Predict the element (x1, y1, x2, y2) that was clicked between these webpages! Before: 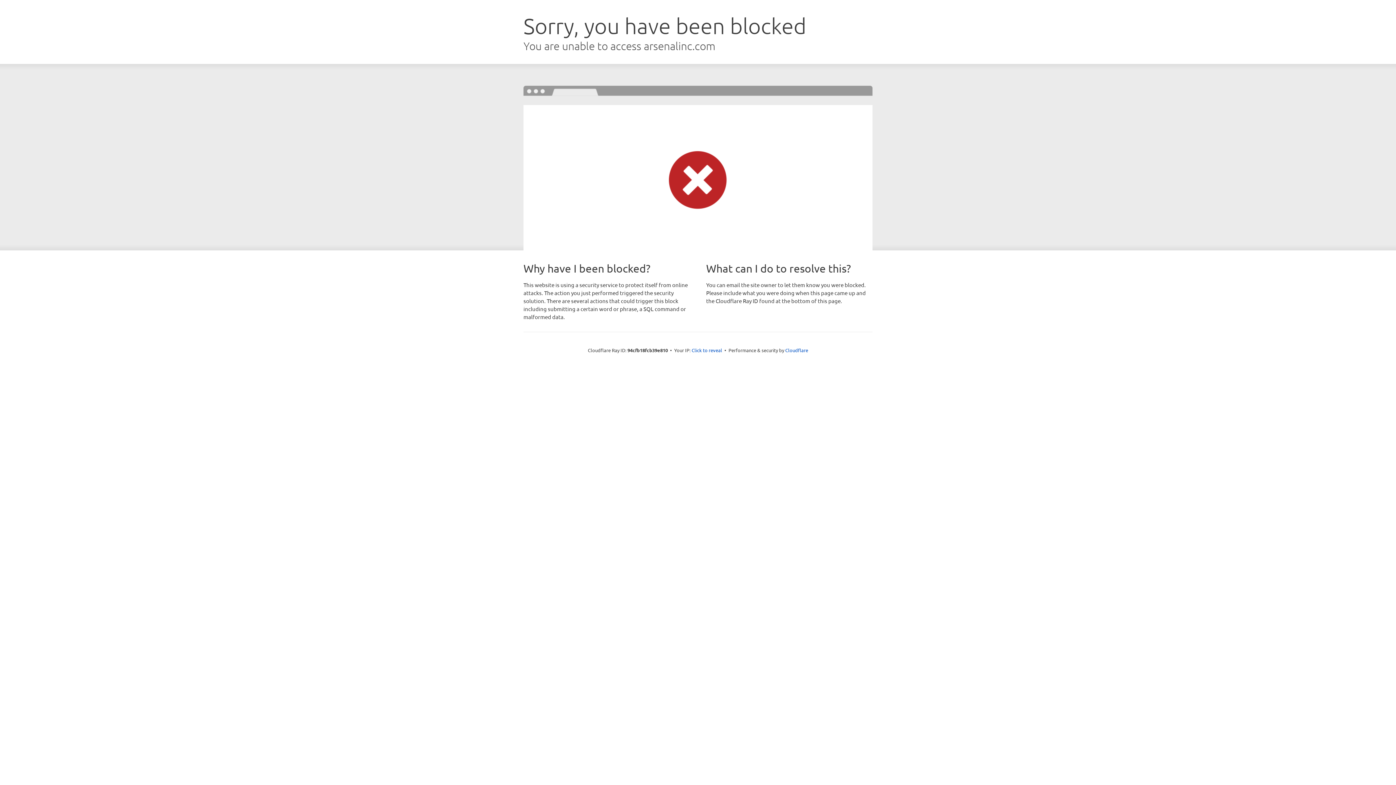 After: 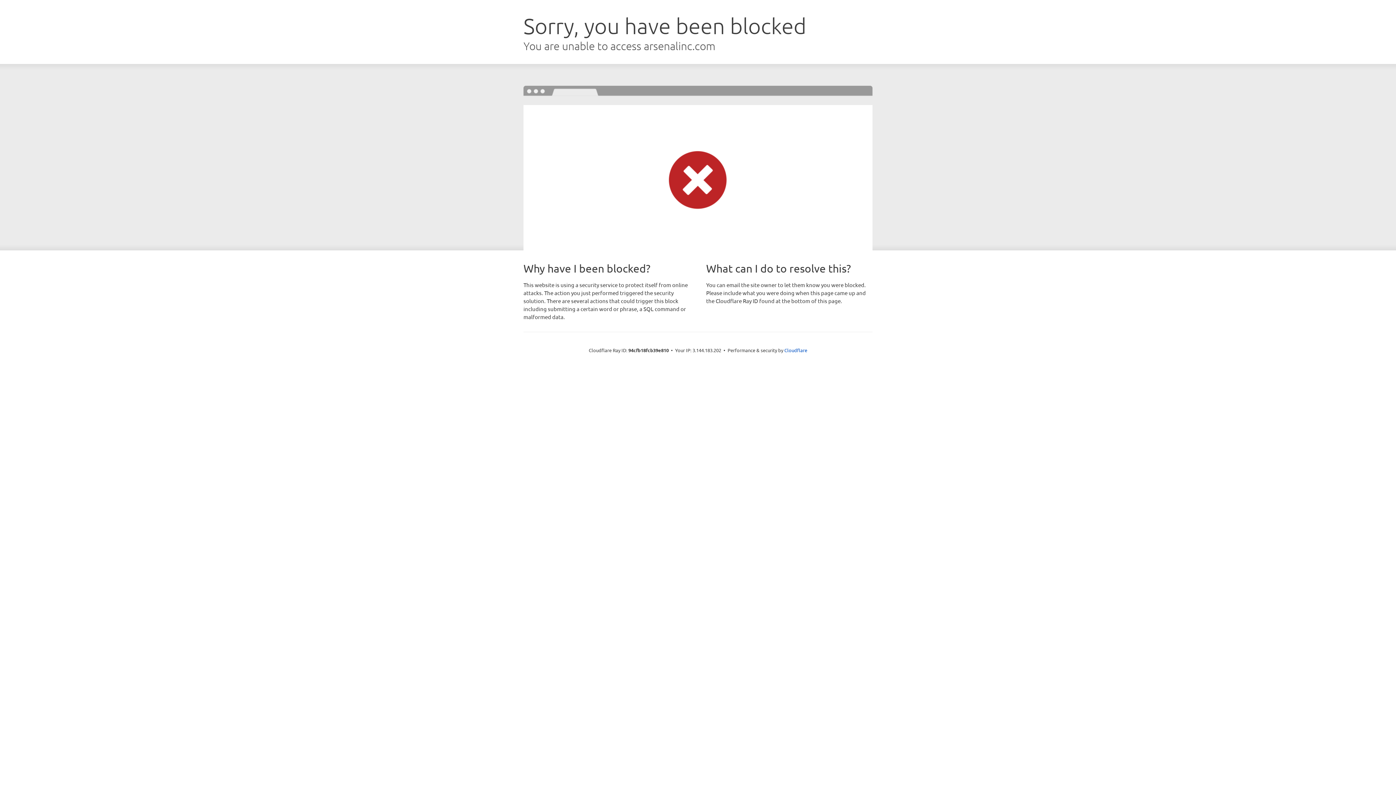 Action: bbox: (691, 346, 722, 353) label: Click to reveal